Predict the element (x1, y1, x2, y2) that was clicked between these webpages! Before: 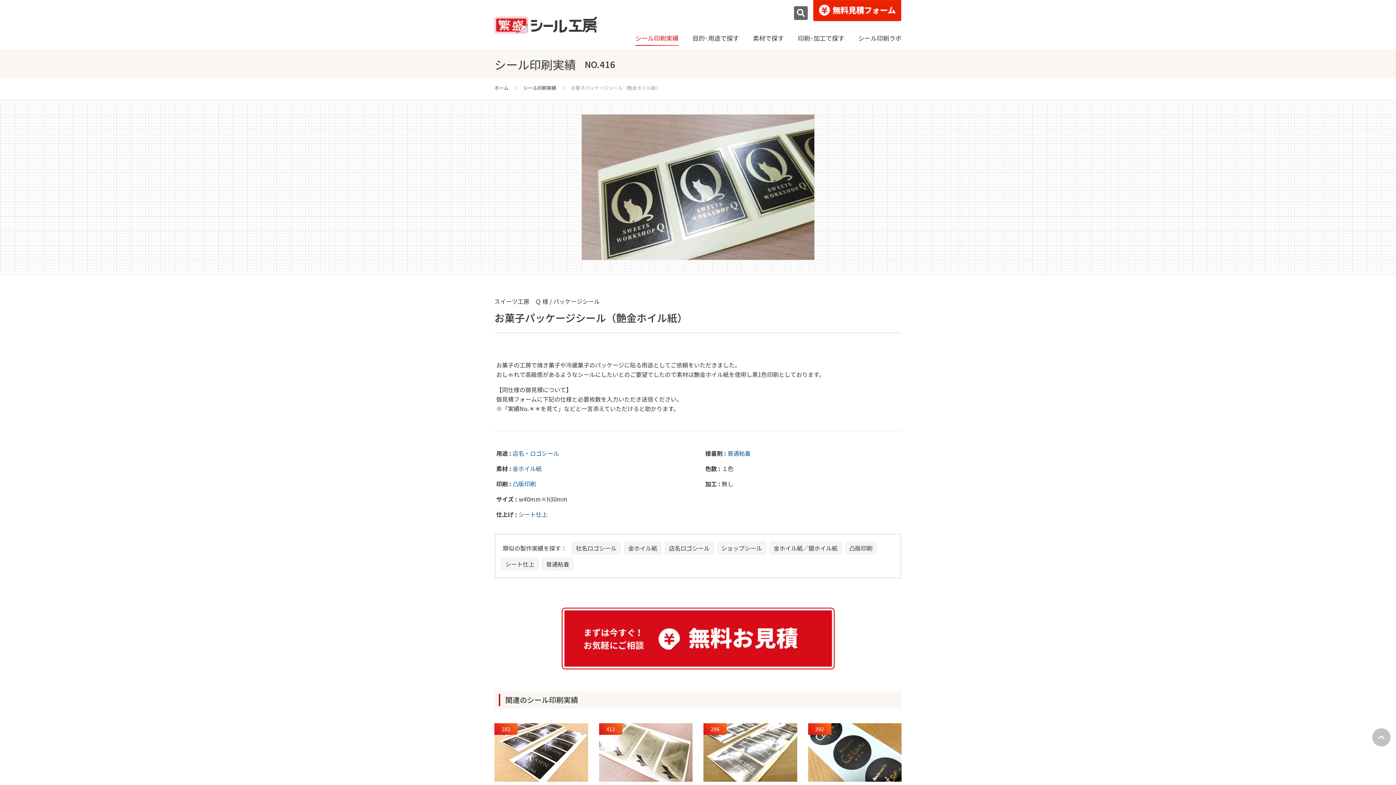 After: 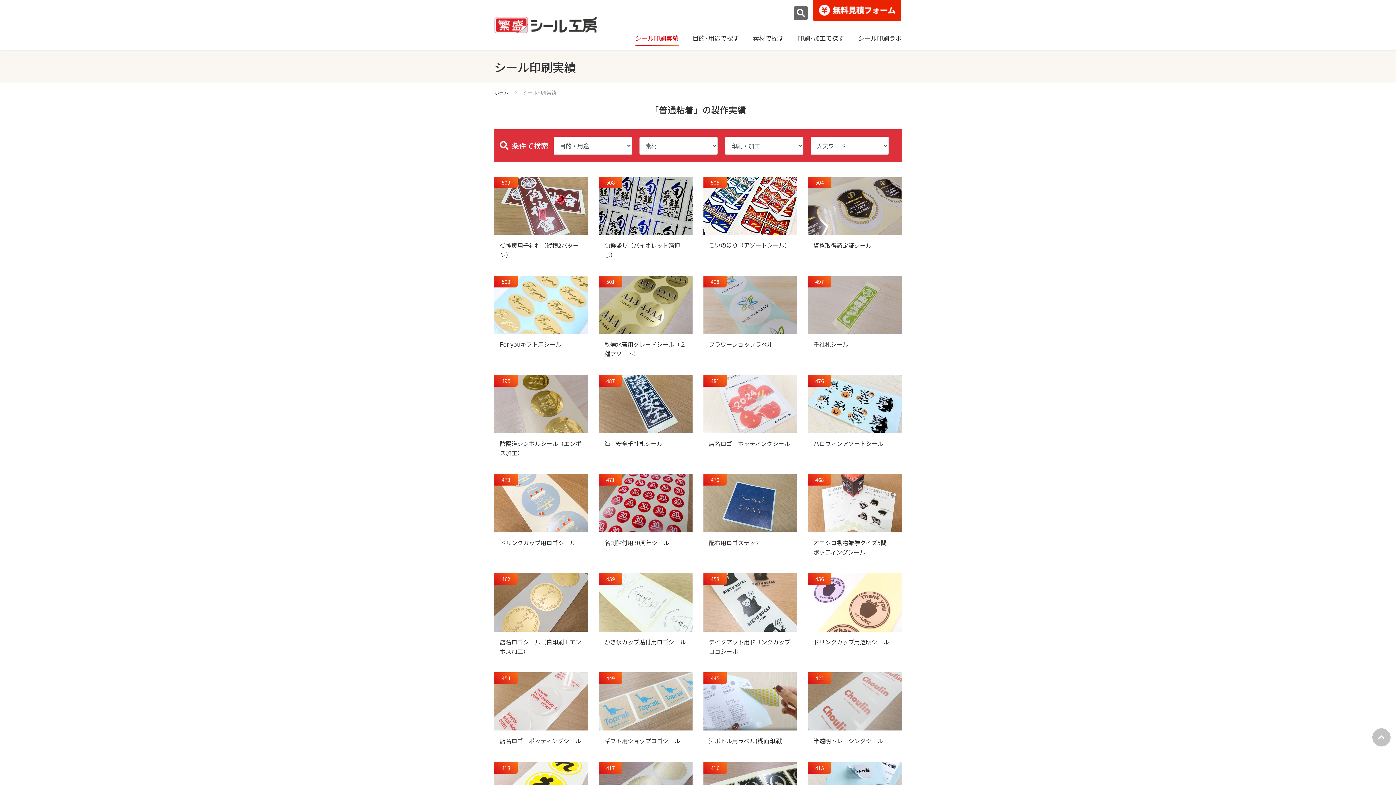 Action: bbox: (542, 558, 573, 570) label: 普通粘着